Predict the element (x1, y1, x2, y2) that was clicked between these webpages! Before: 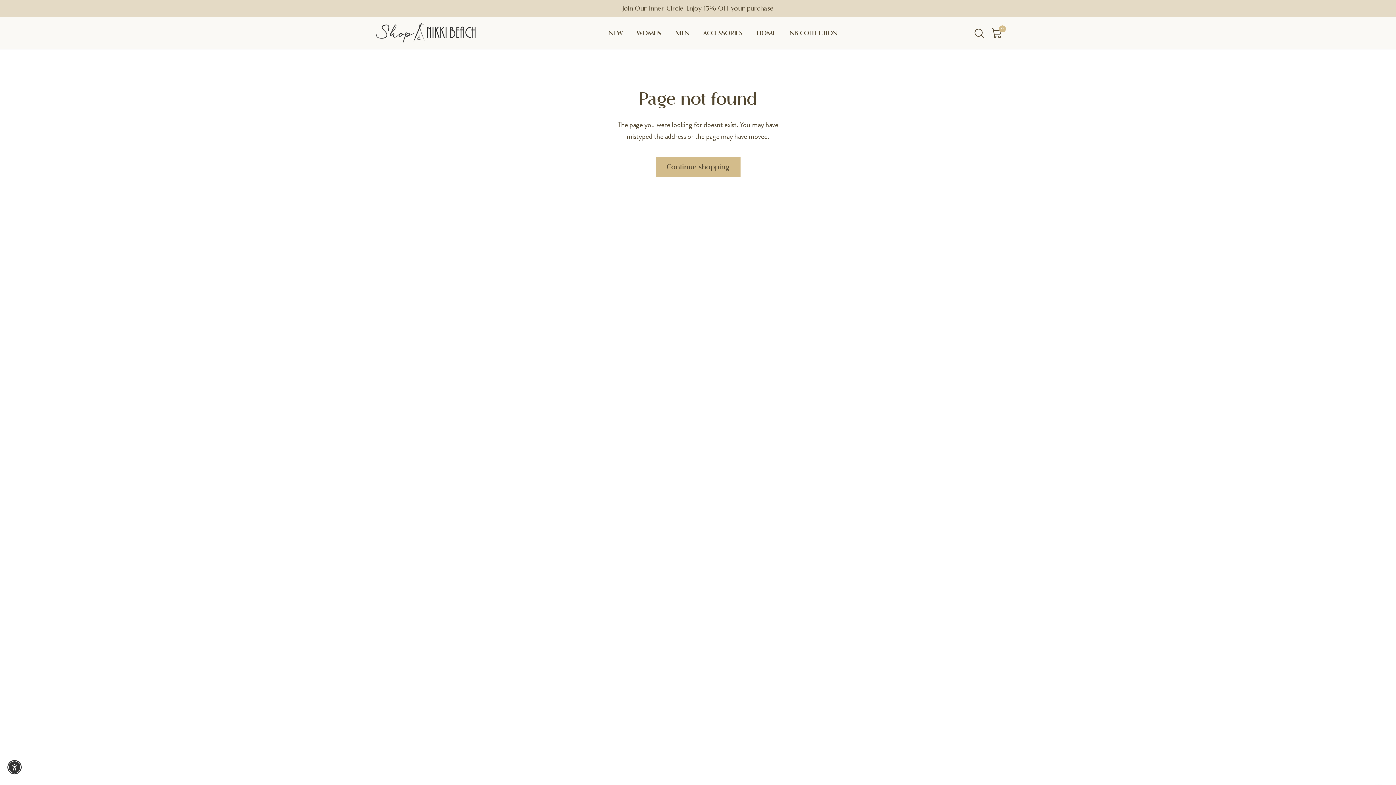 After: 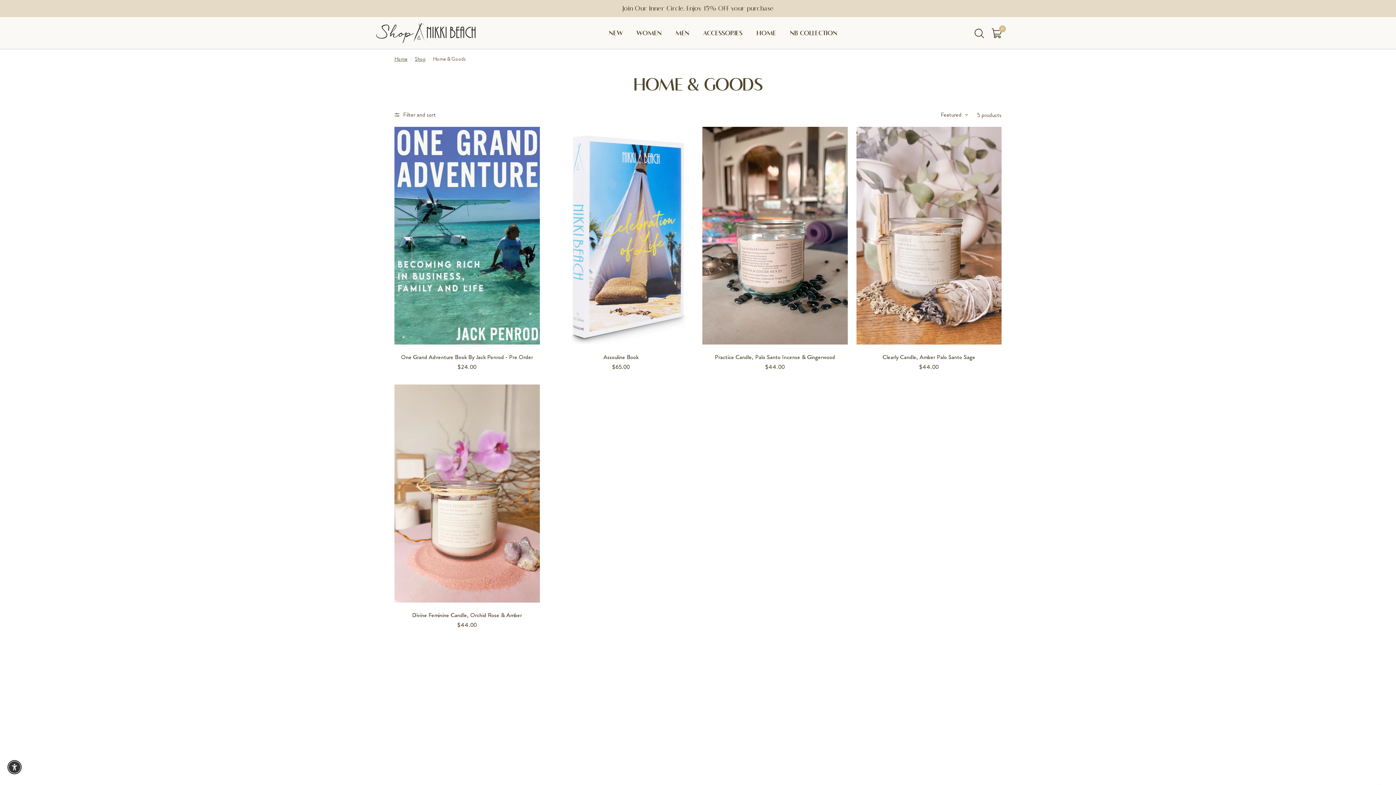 Action: bbox: (756, 28, 776, 38) label: HOME